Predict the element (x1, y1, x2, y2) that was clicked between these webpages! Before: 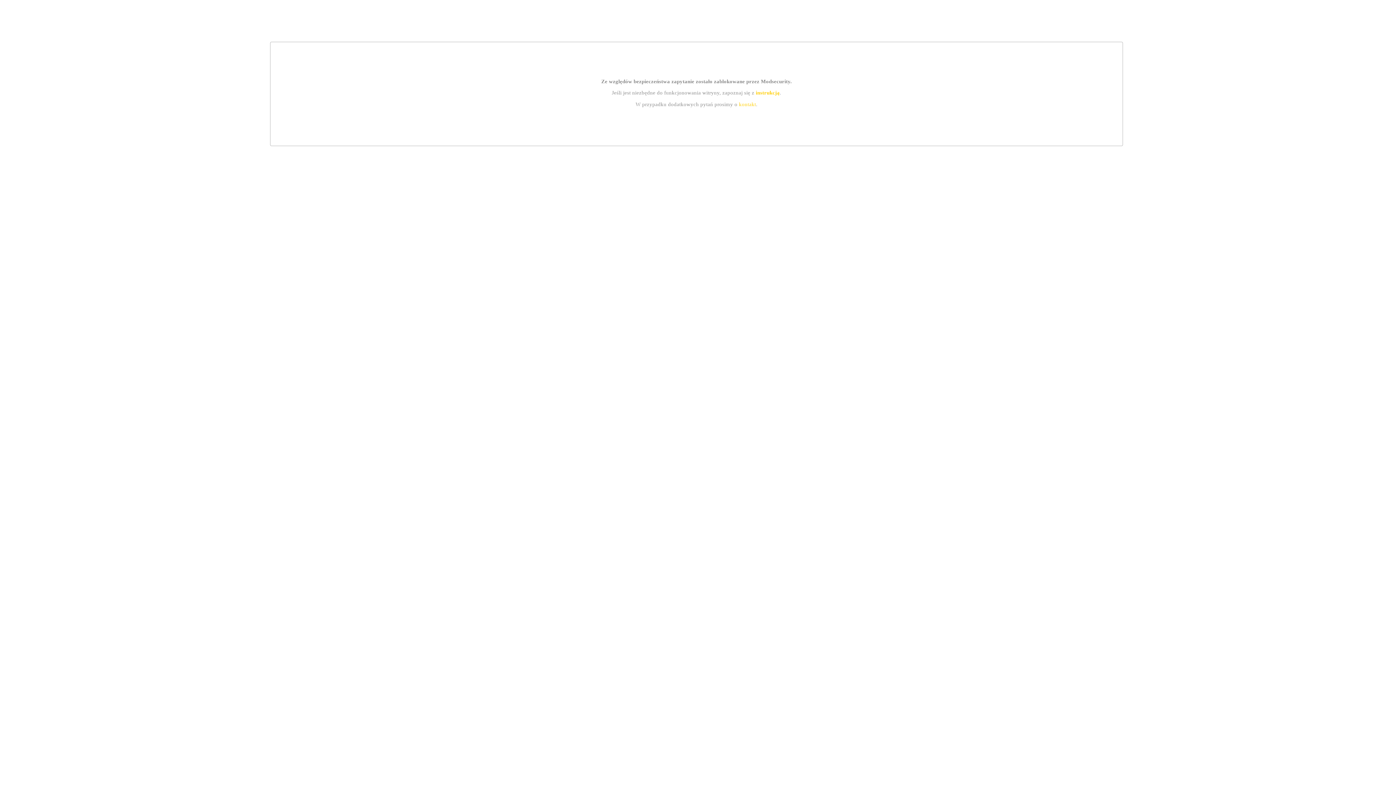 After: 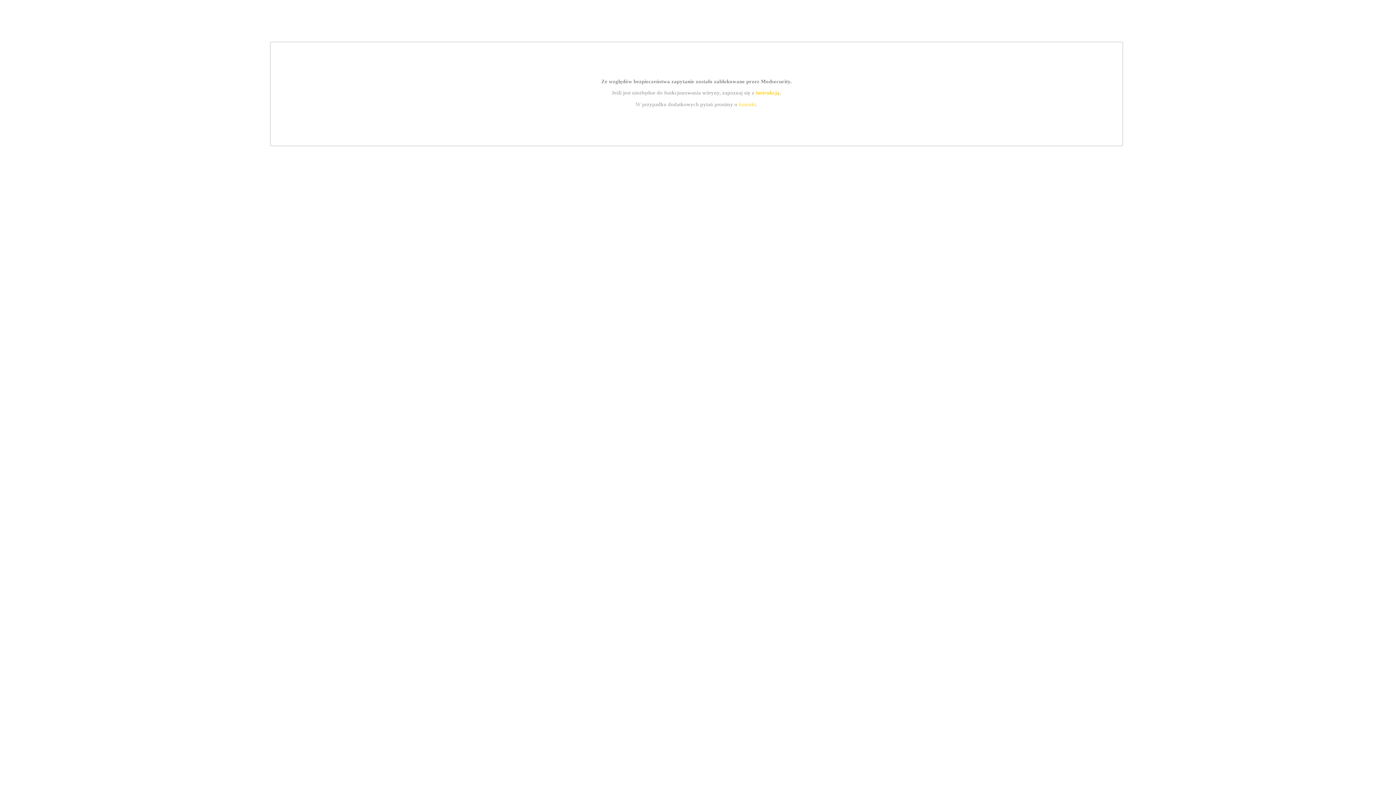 Action: bbox: (755, 89, 779, 95) label: instrukcją